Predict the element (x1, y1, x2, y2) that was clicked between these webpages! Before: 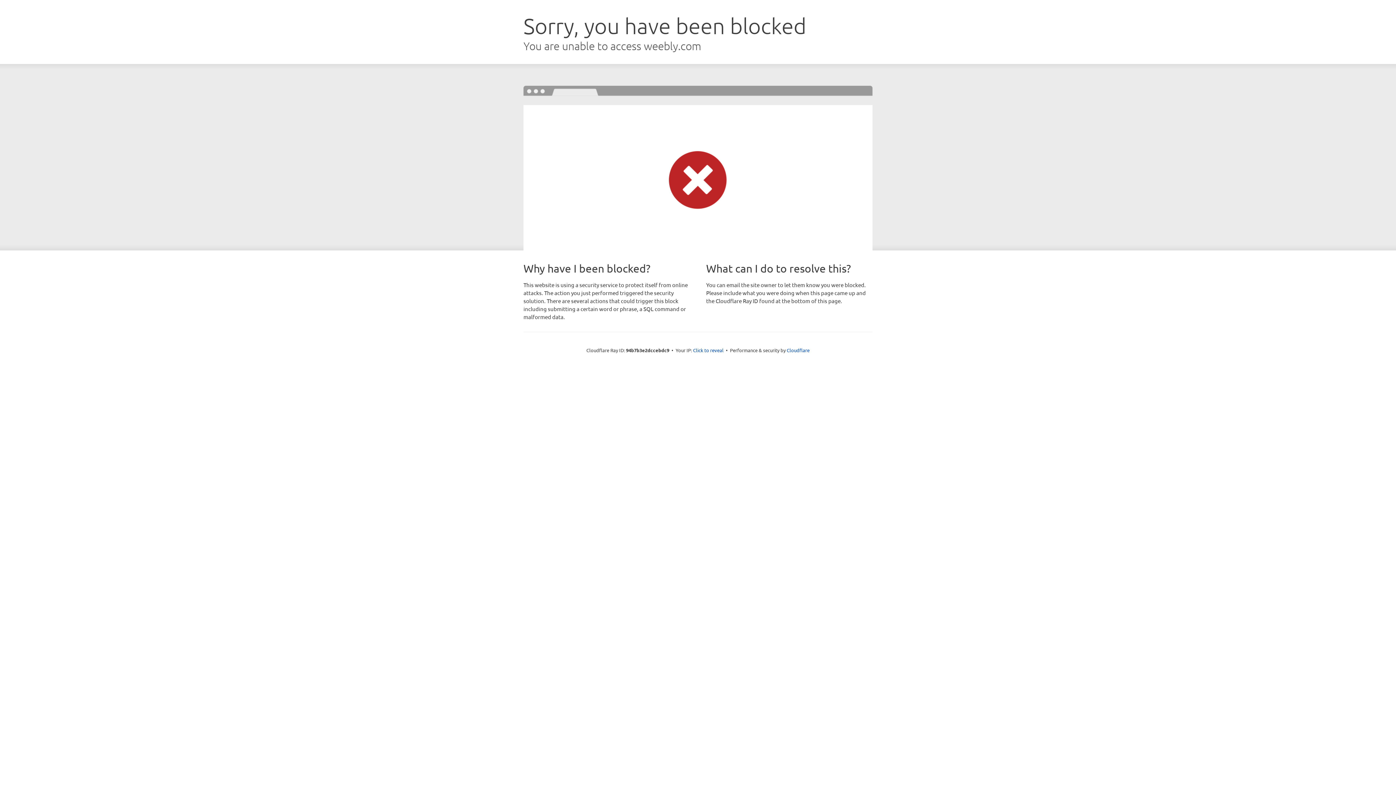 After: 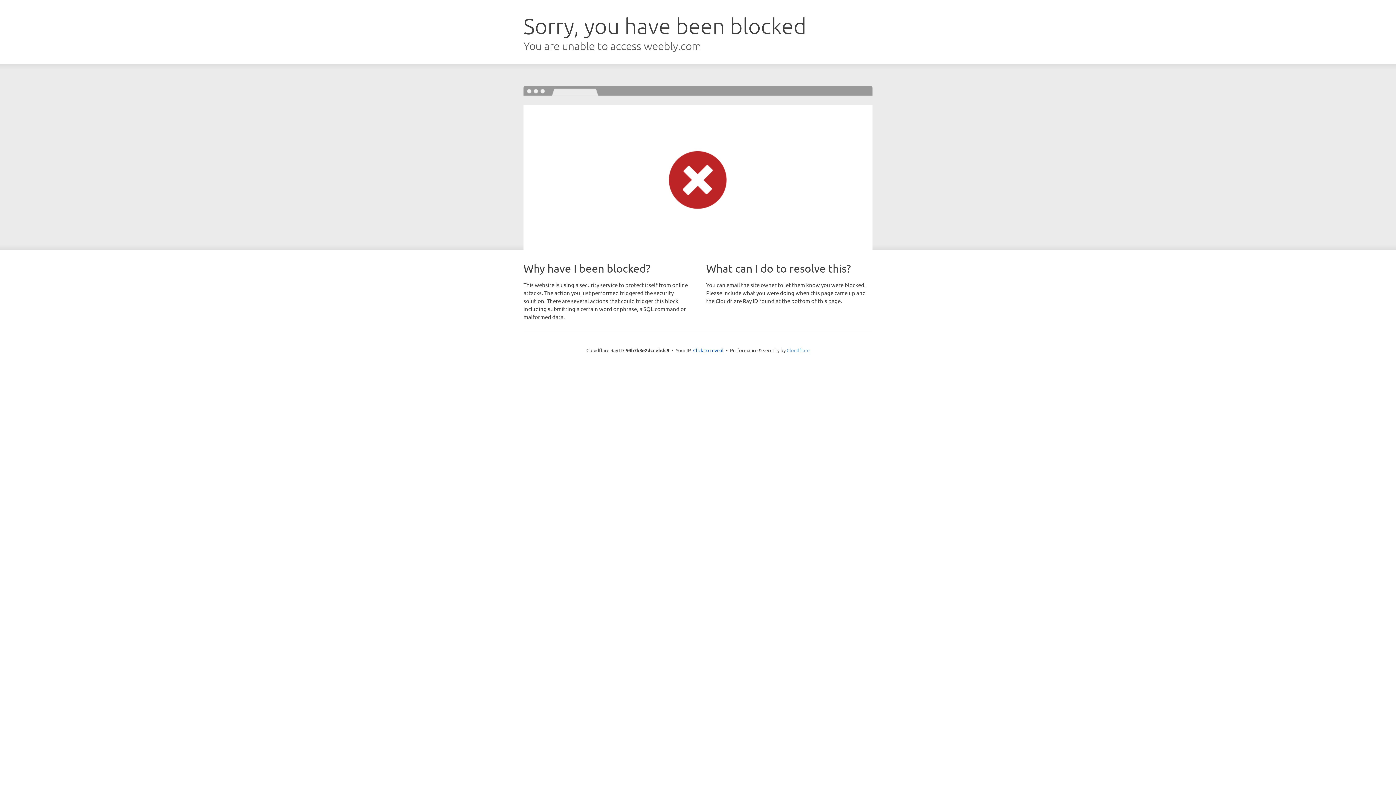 Action: bbox: (786, 347, 809, 353) label: Cloudflare